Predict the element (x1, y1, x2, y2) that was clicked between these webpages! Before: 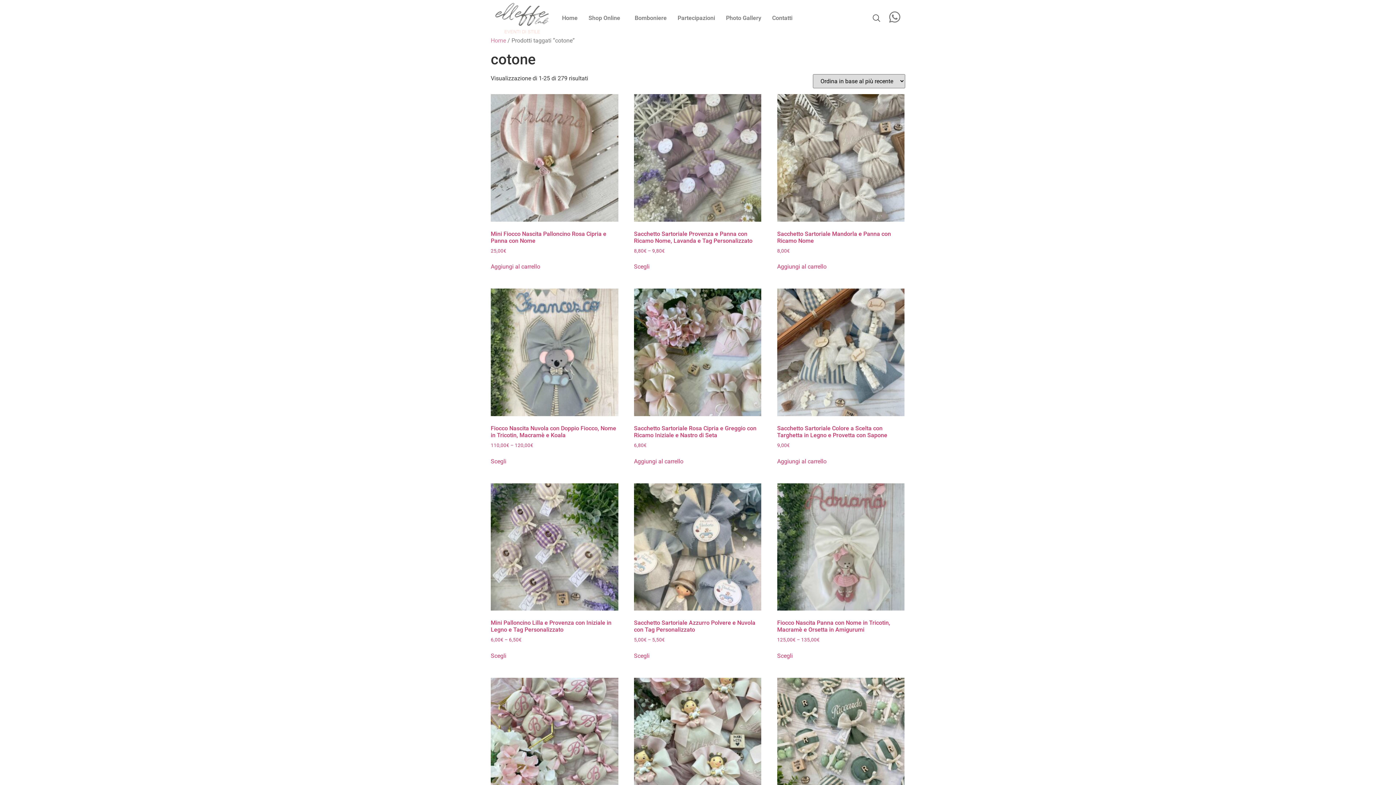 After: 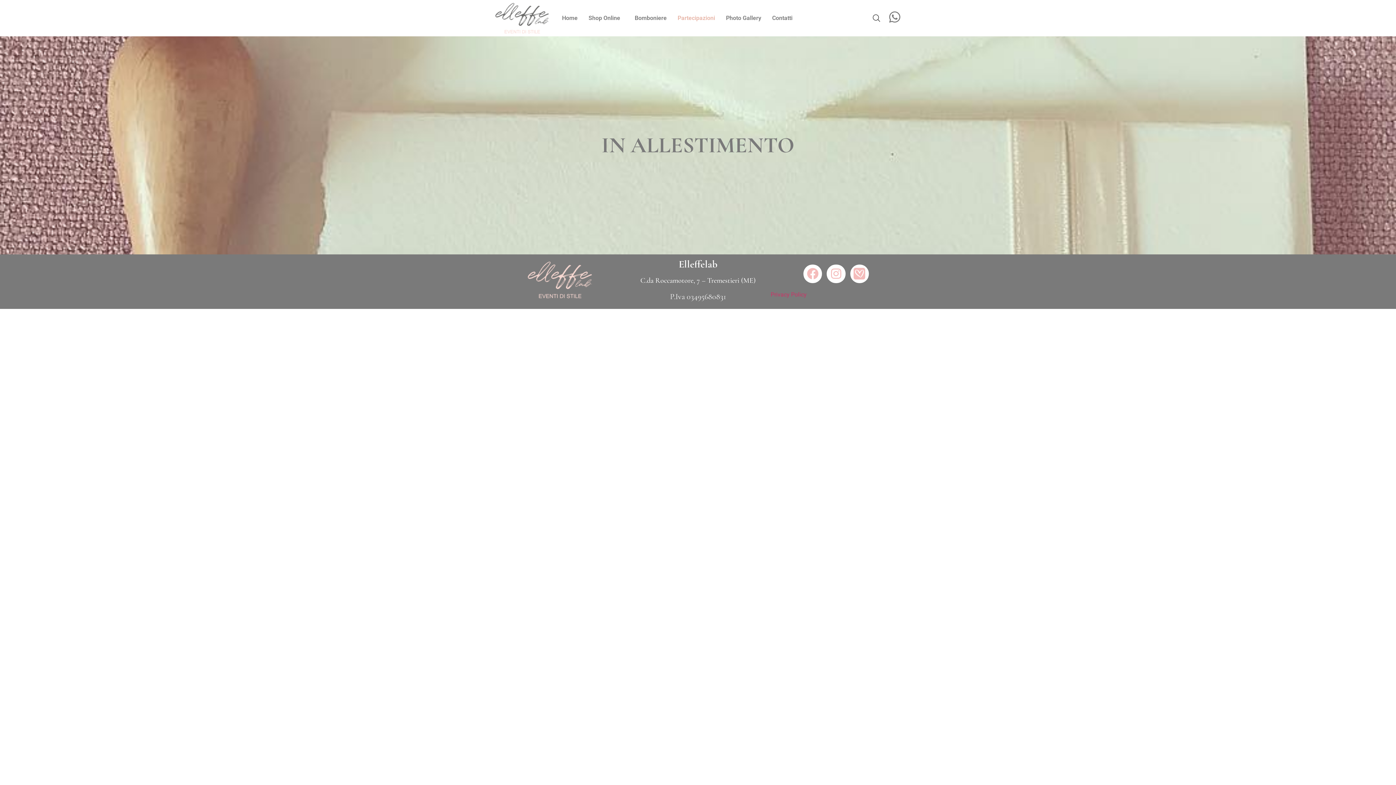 Action: label: Partecipazioni bbox: (672, 9, 720, 26)